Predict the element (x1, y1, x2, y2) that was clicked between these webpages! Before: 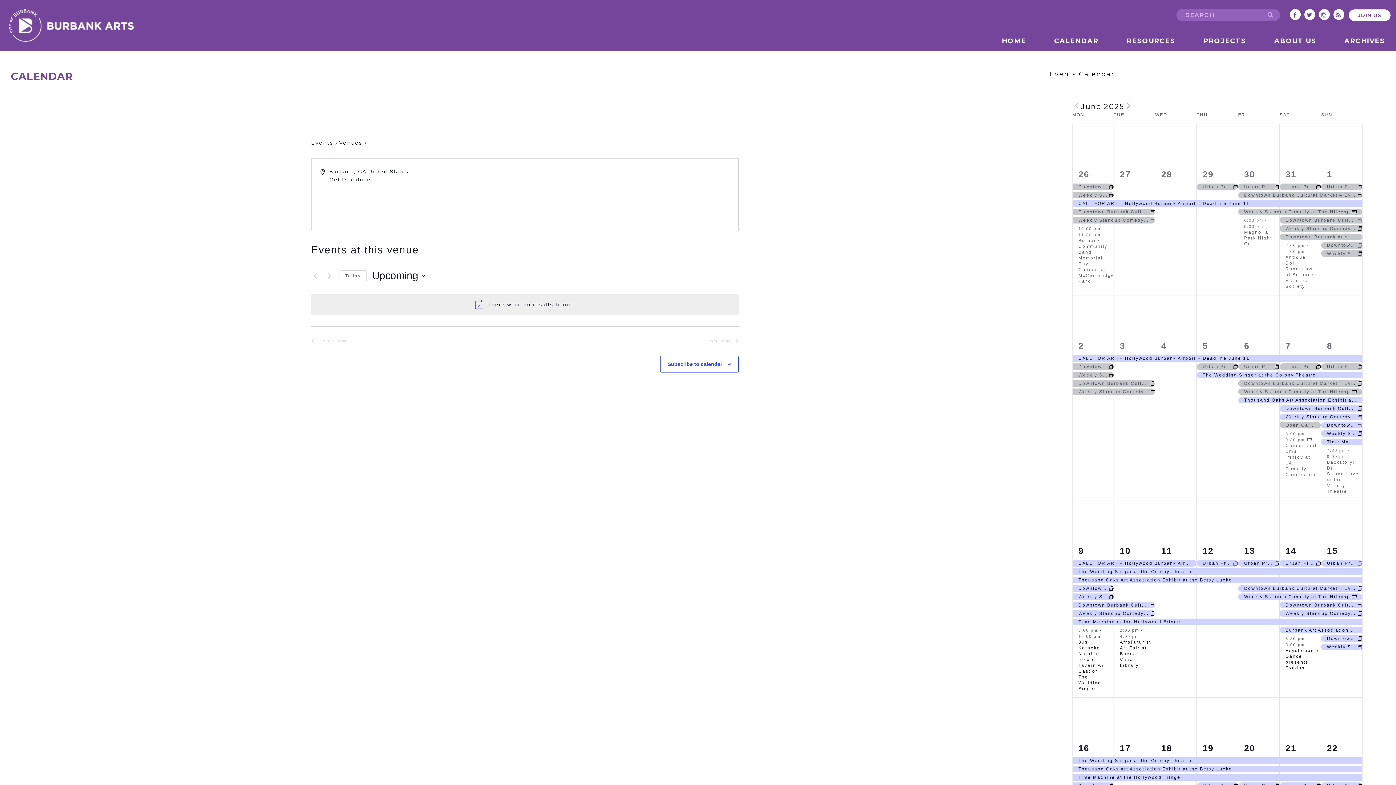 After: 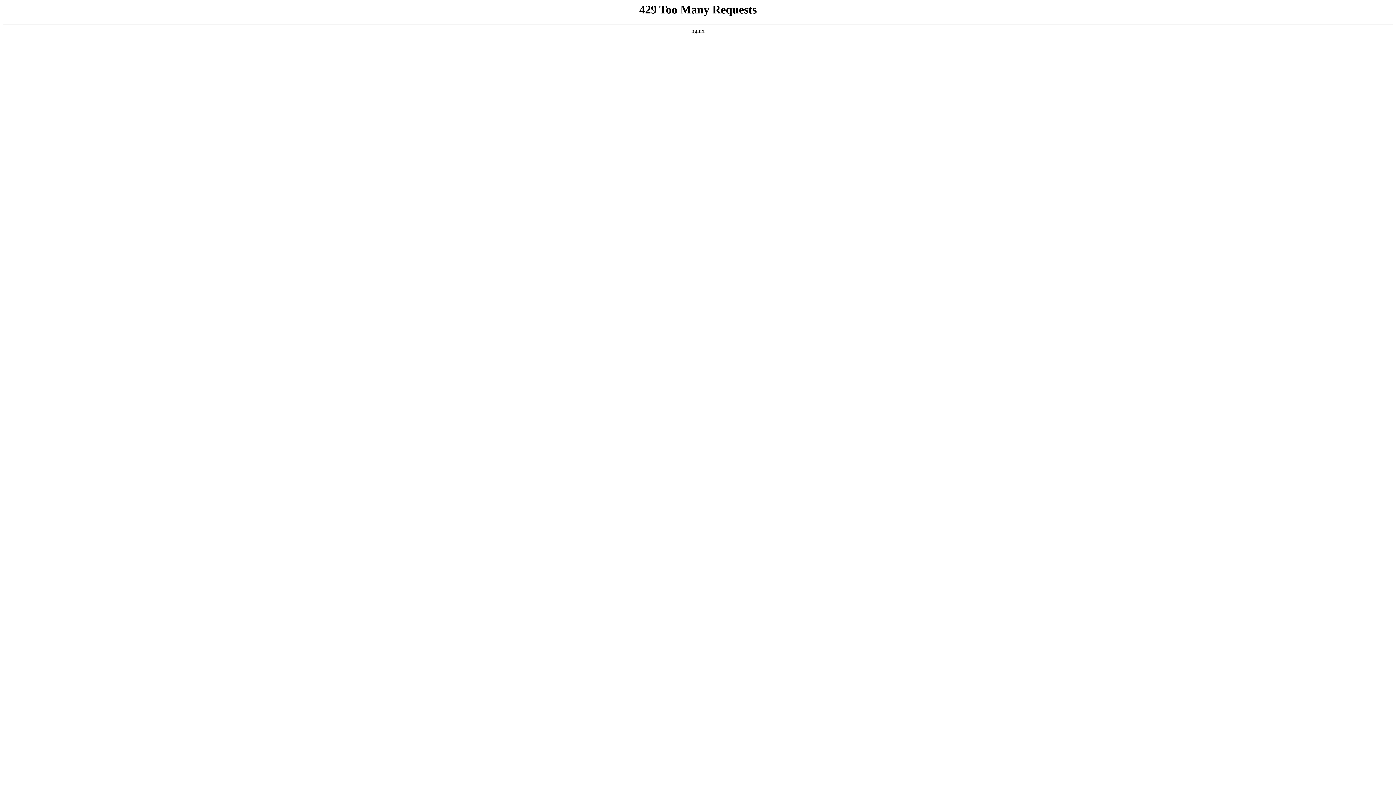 Action: bbox: (1114, 602, 1155, 609) label: Downtown Burbank Cultural Market – Every Friday, Saturday & Sunday